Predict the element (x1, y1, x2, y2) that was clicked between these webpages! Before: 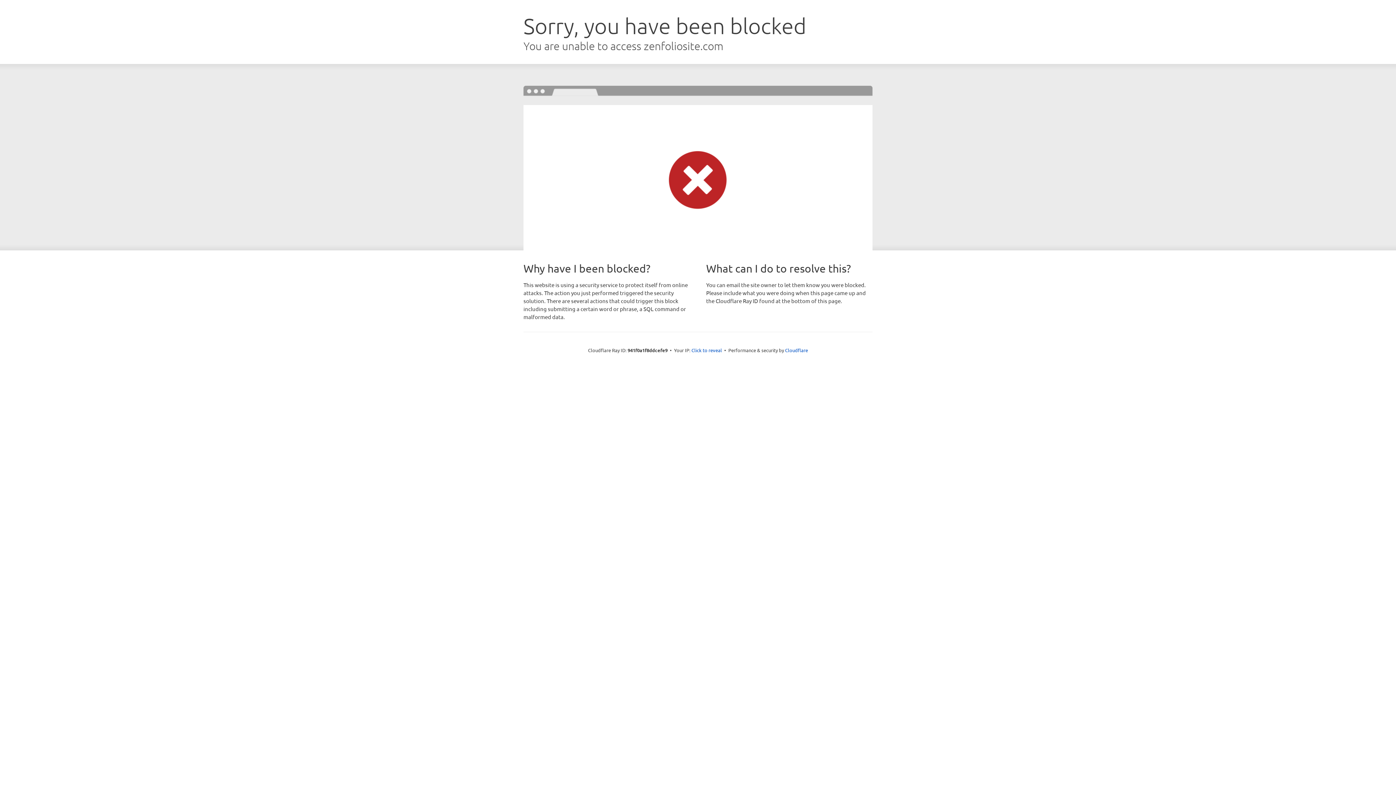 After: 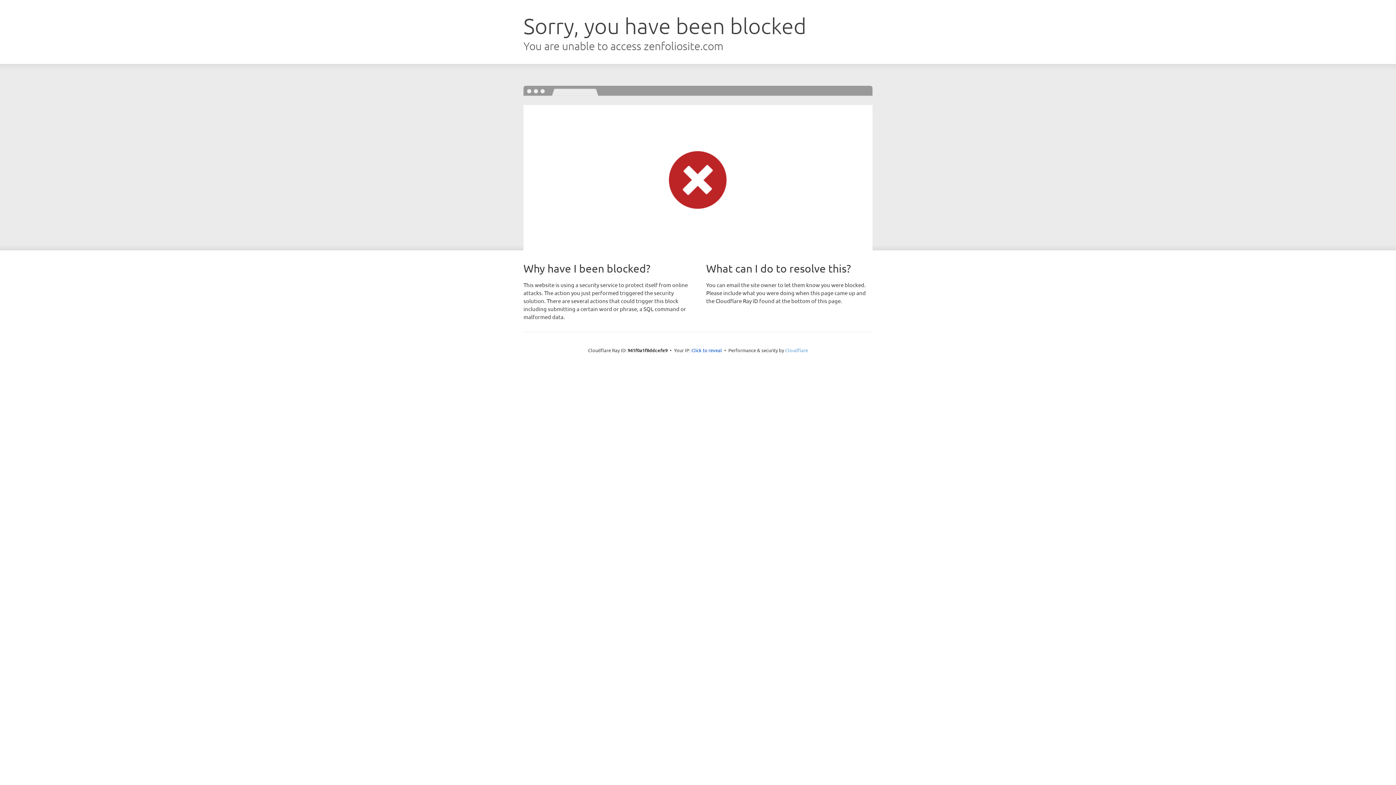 Action: label: Cloudflare bbox: (785, 347, 808, 353)